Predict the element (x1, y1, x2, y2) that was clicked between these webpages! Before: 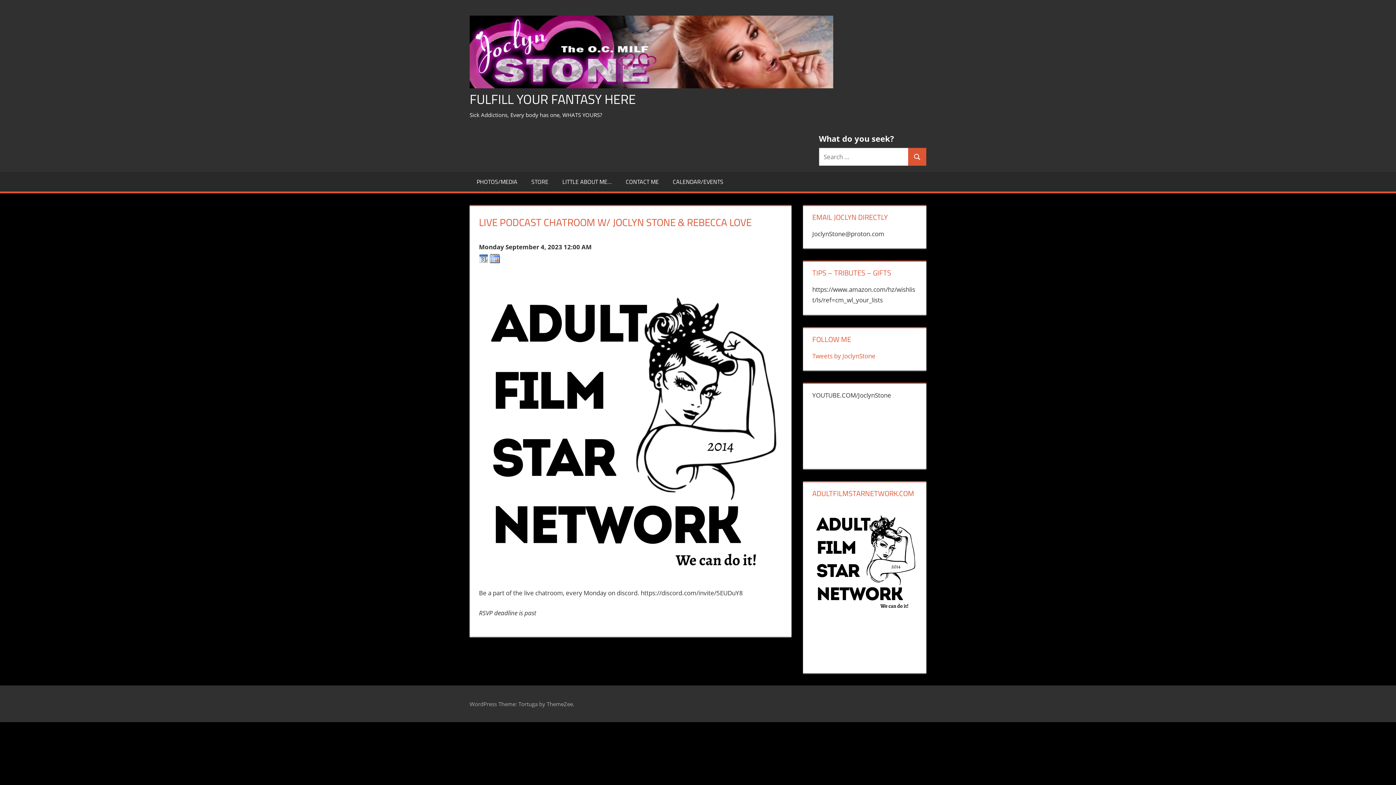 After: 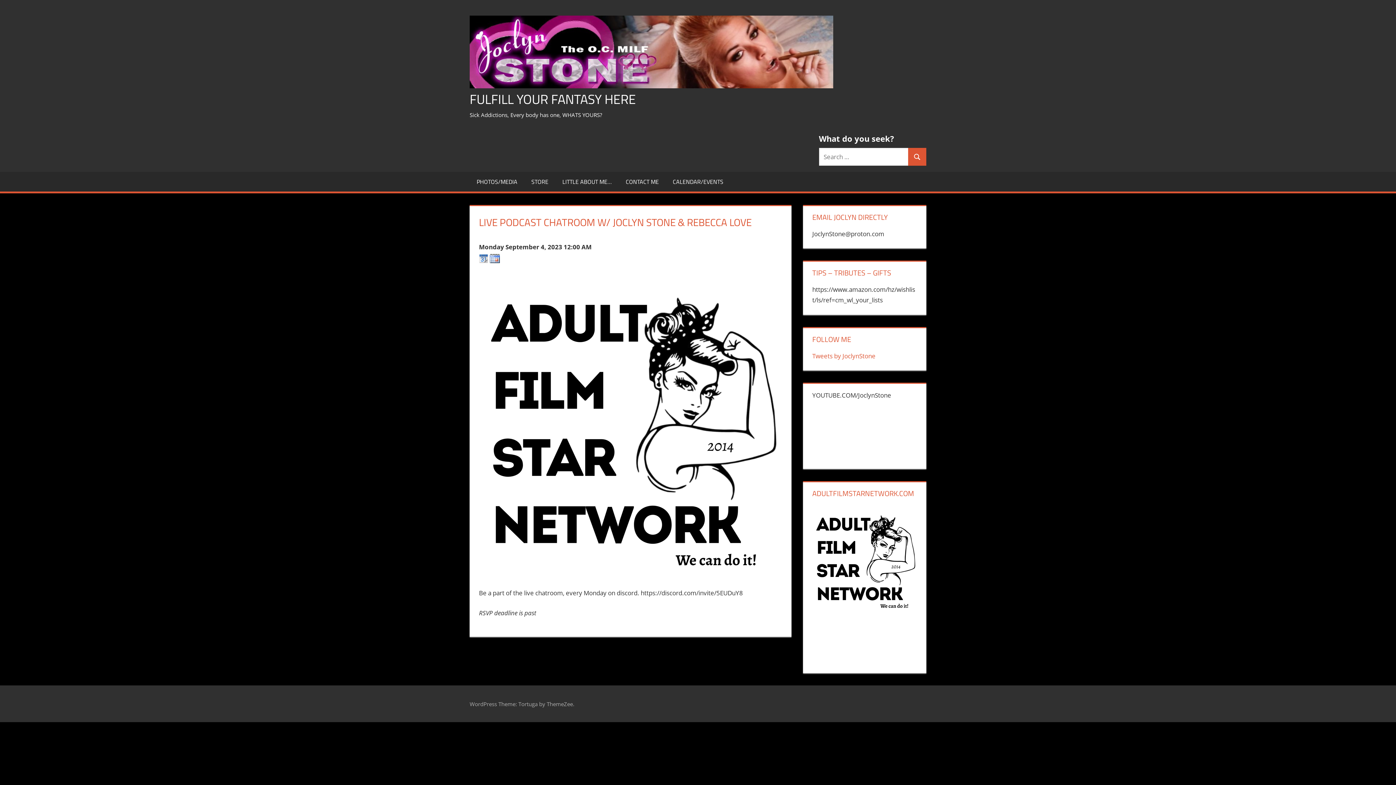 Action: bbox: (489, 256, 499, 265)